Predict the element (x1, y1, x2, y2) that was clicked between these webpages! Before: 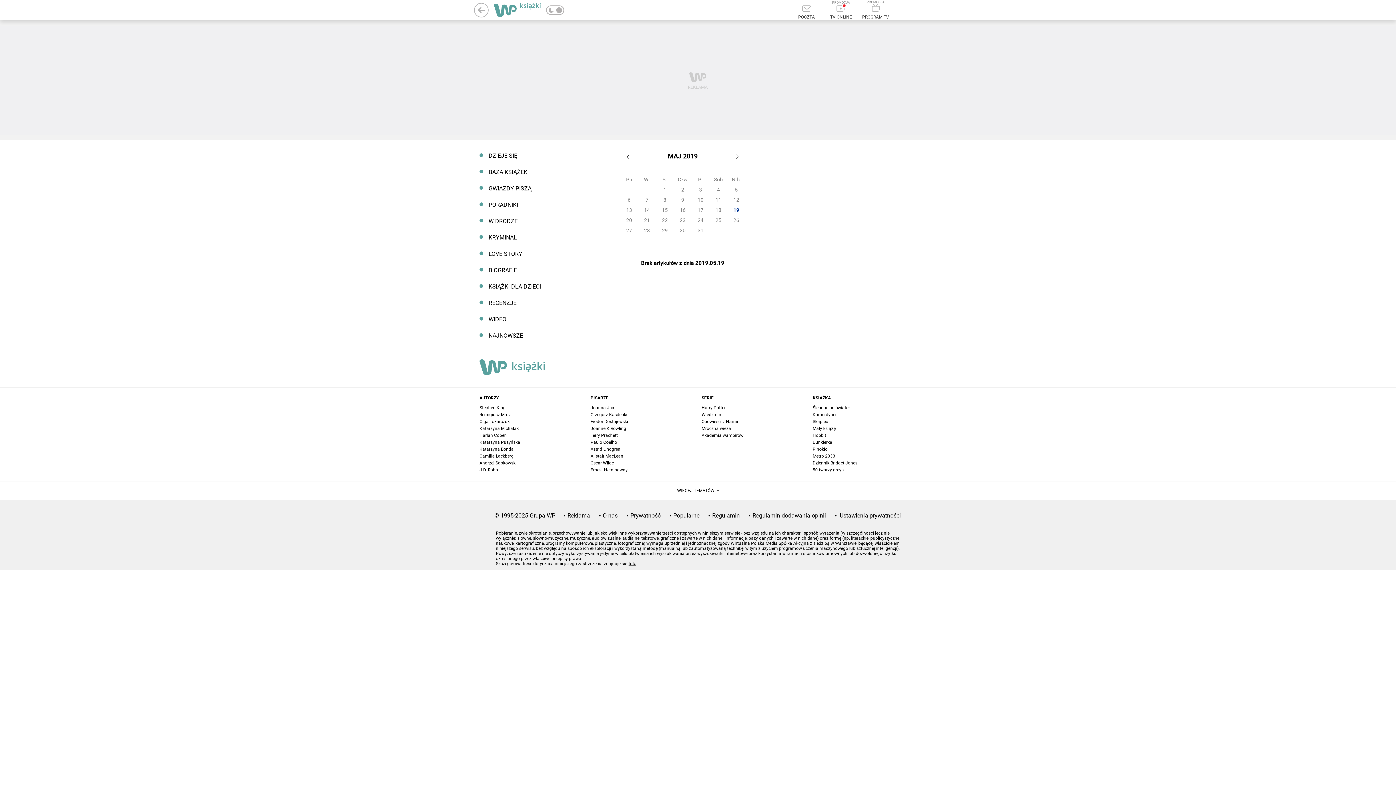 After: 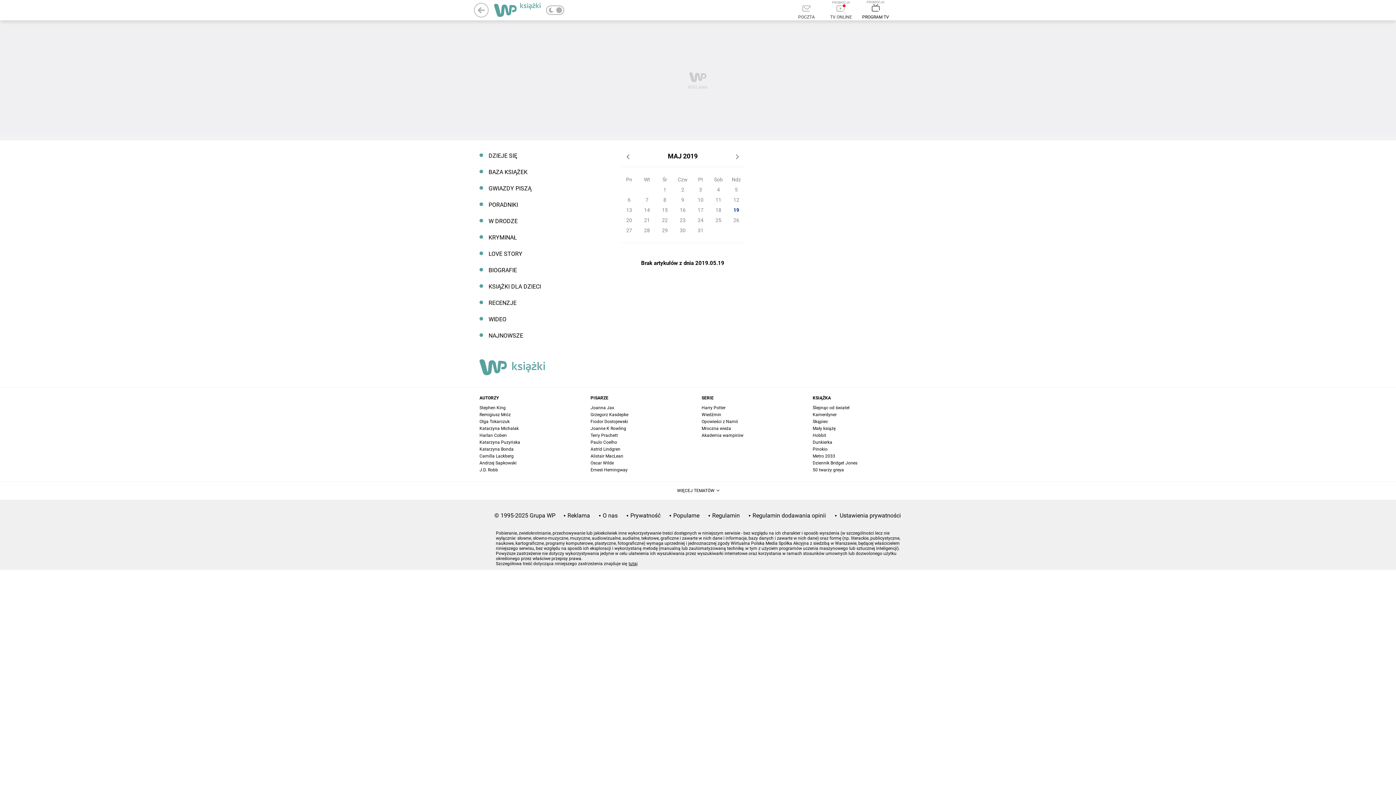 Action: label: PROGRAM TV bbox: (862, 0, 889, 19)